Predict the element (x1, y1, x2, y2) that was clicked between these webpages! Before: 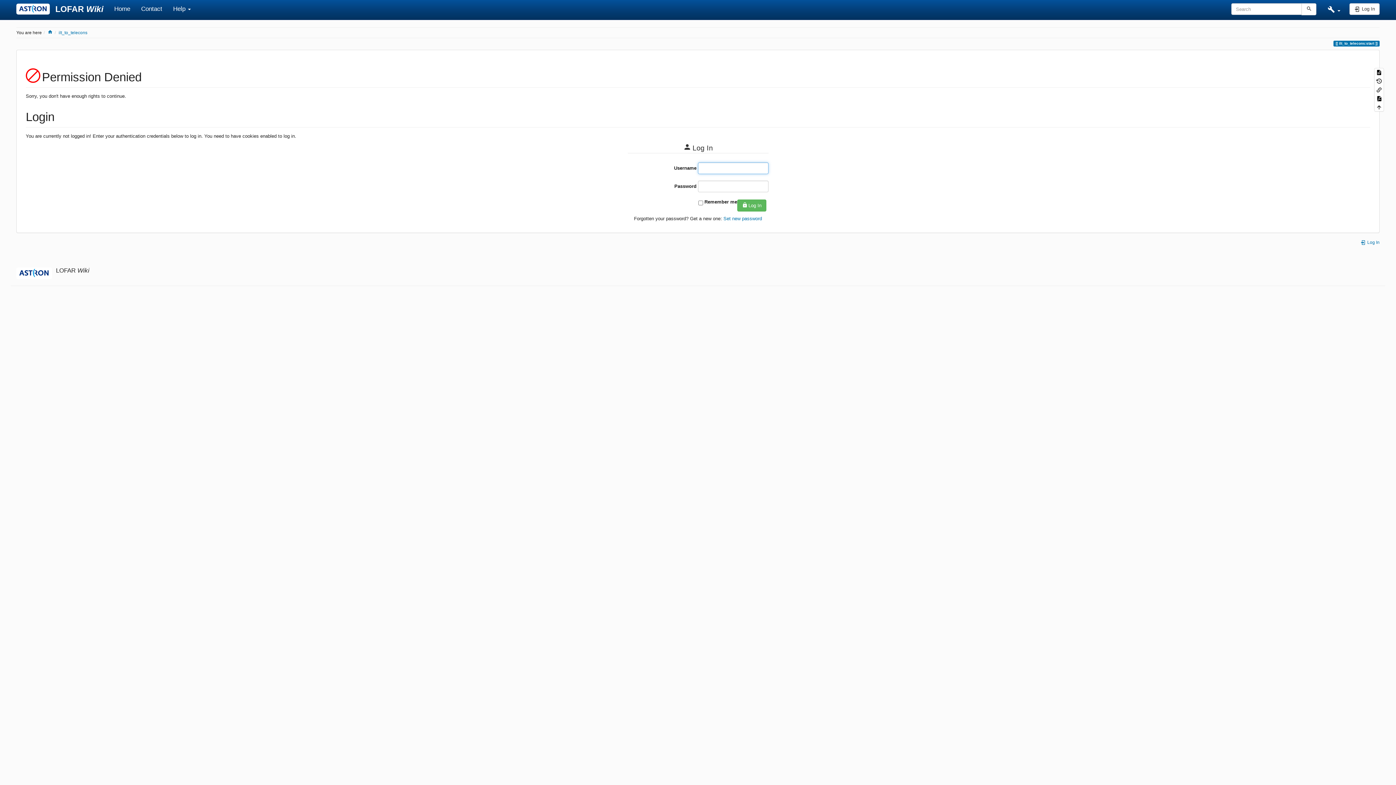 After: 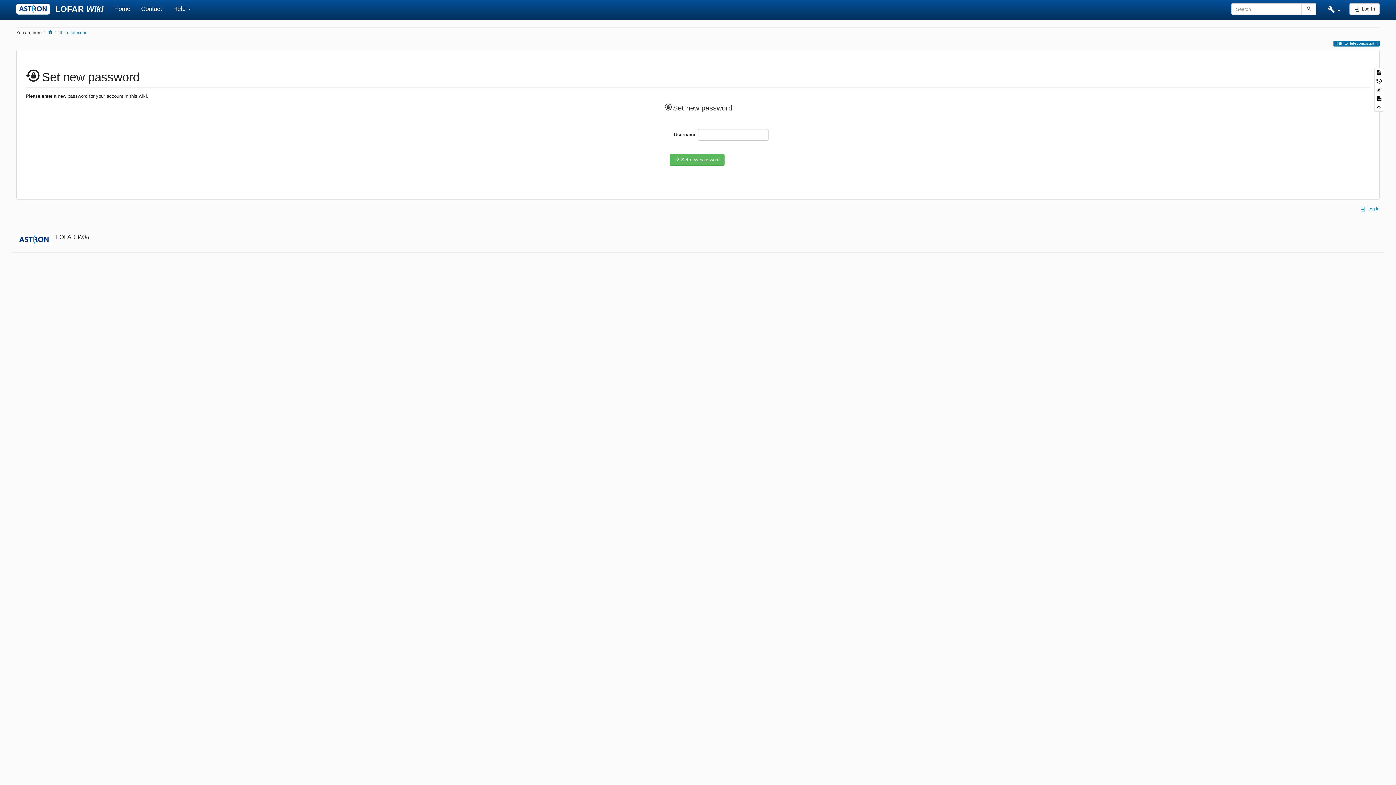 Action: label: Set new password bbox: (723, 215, 762, 221)